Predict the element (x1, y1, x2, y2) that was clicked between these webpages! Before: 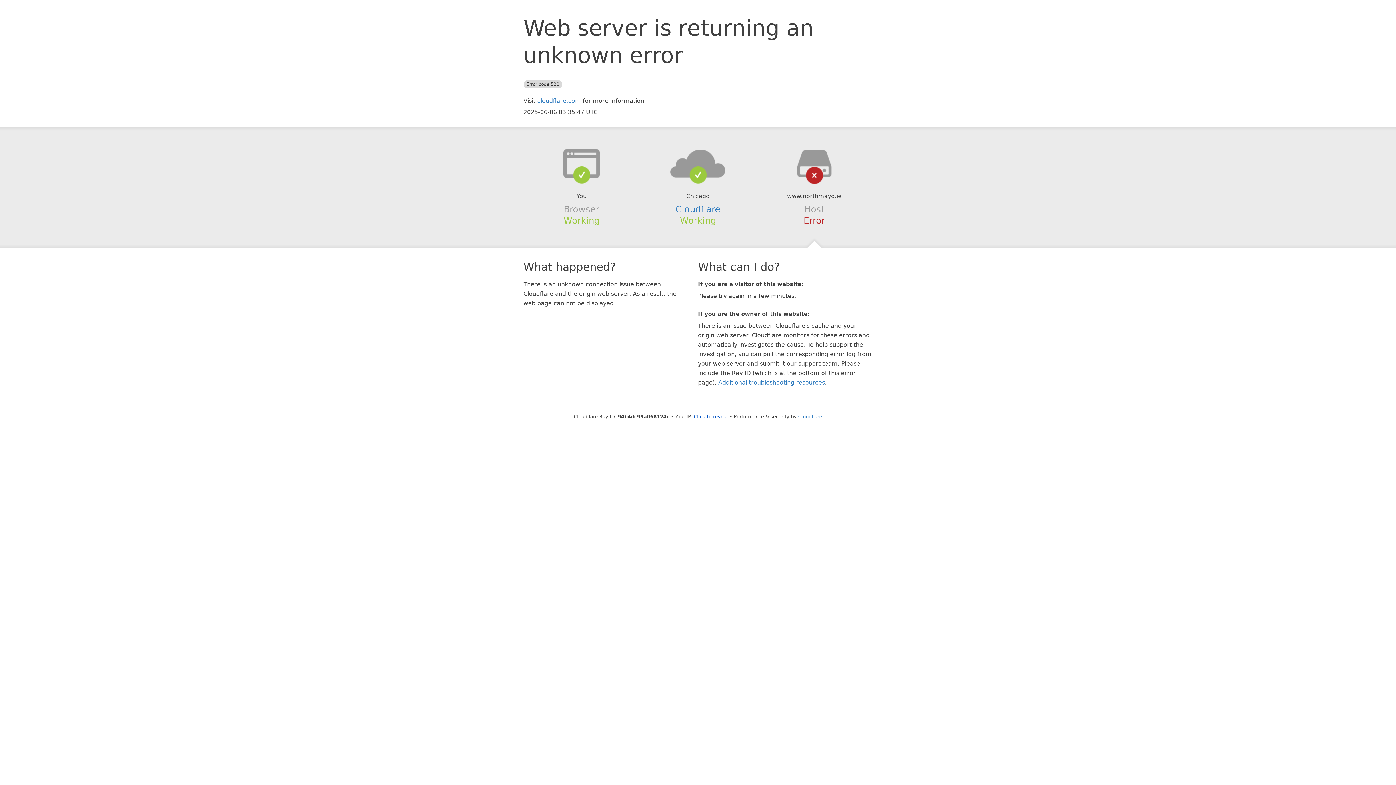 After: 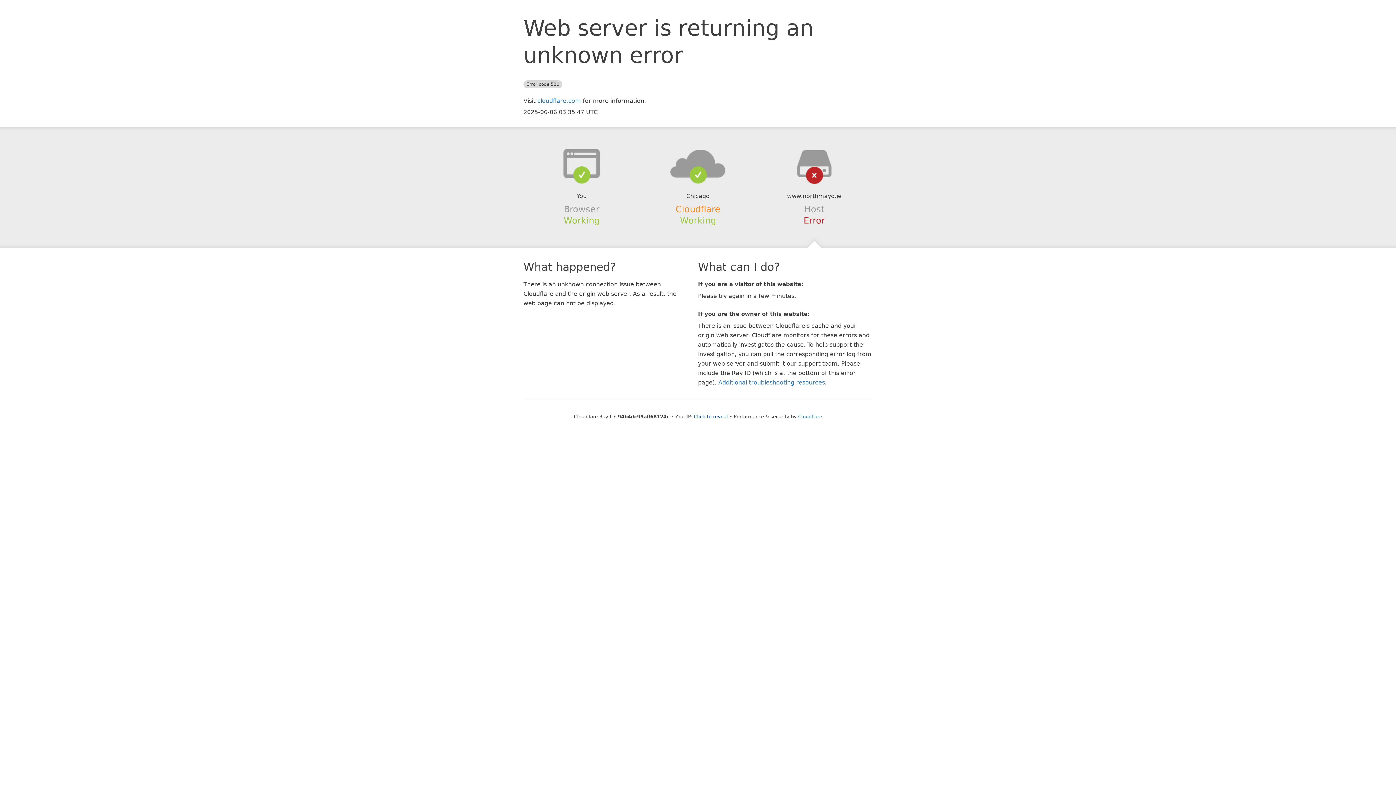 Action: bbox: (675, 204, 720, 214) label: Cloudflare